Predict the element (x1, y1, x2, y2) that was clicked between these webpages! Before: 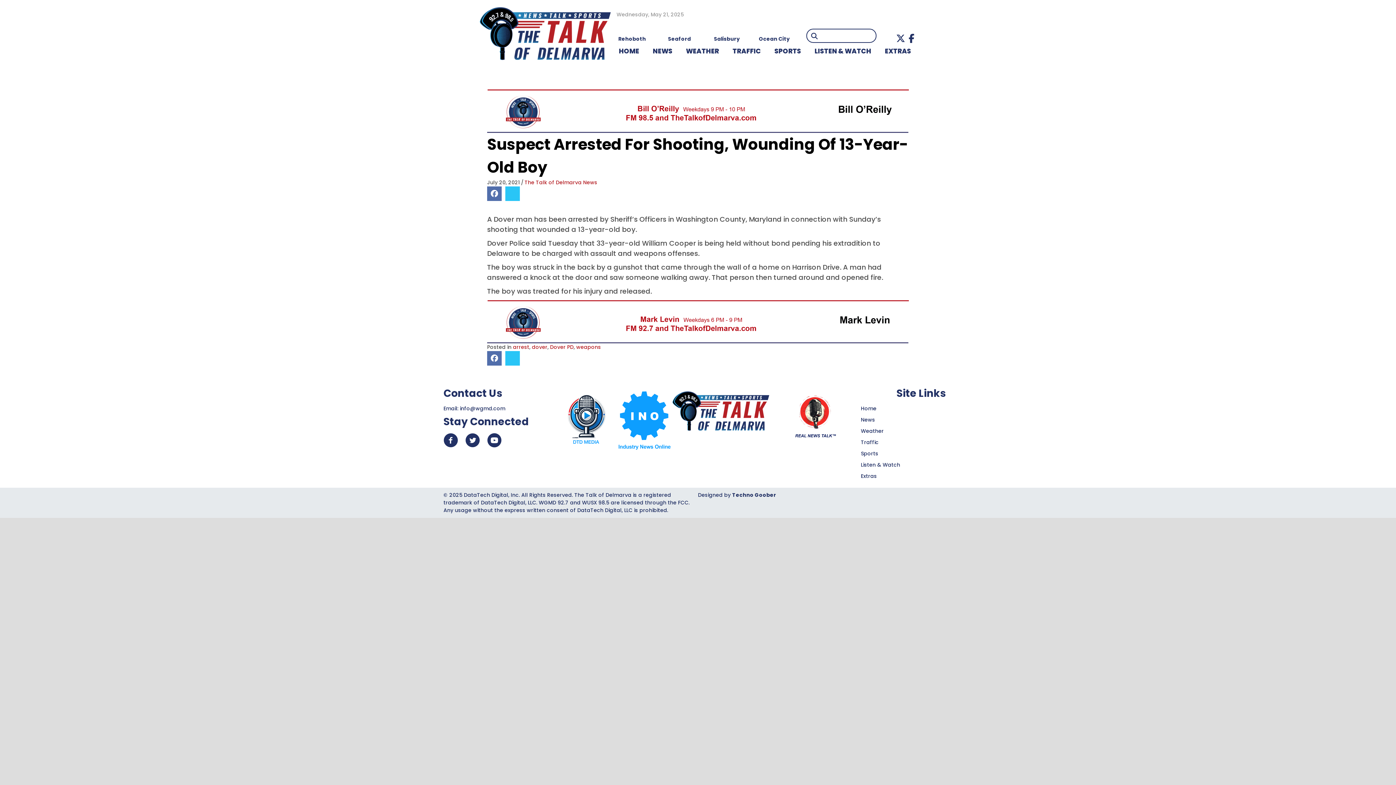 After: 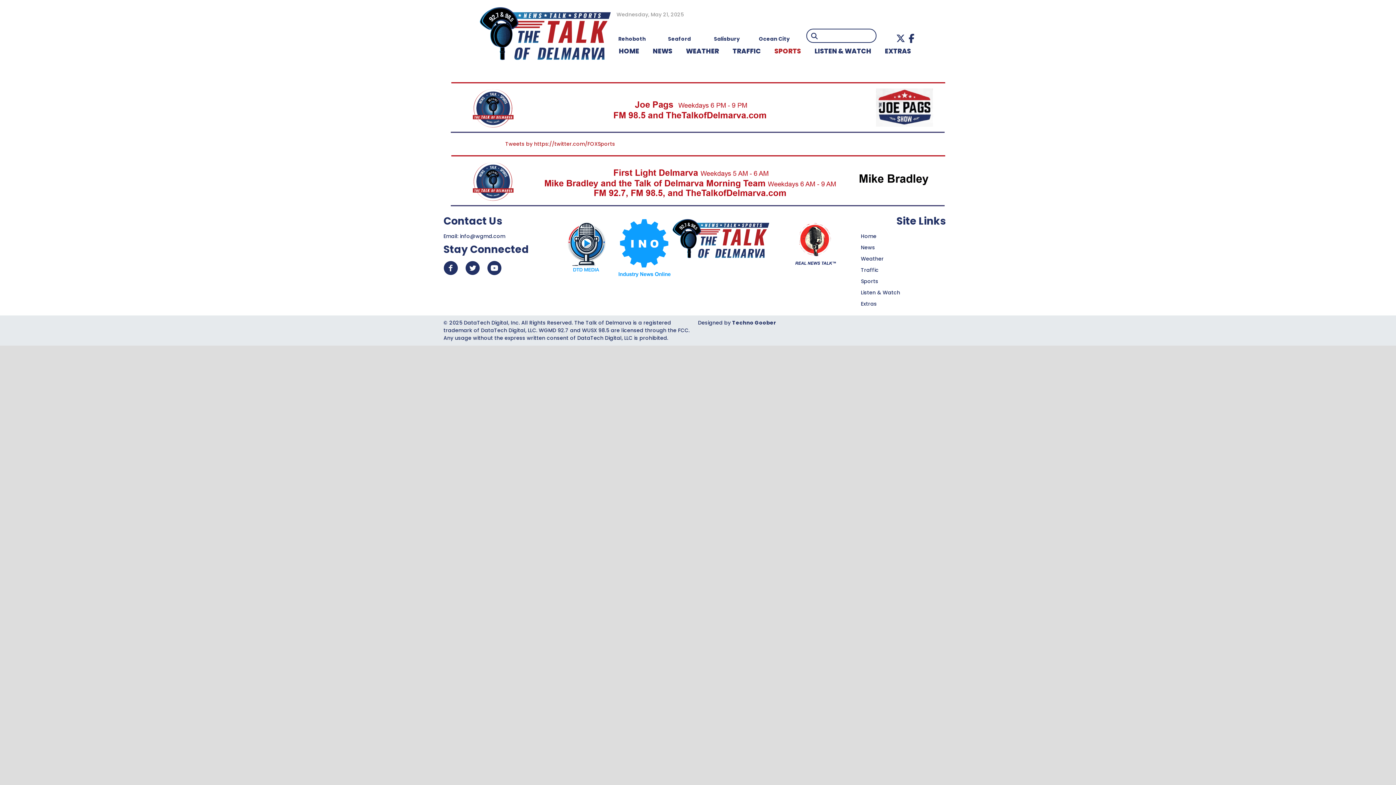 Action: label: Sports bbox: (861, 450, 878, 457)